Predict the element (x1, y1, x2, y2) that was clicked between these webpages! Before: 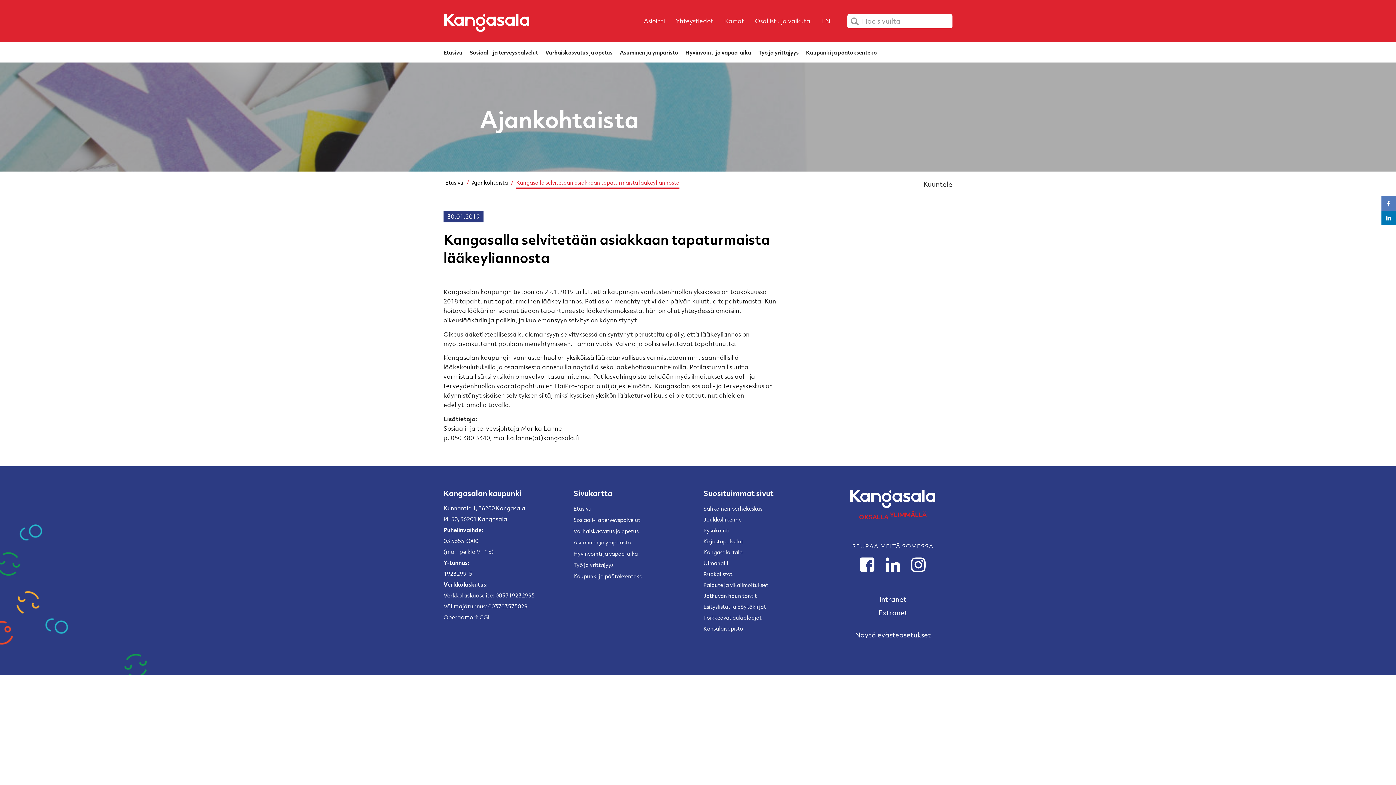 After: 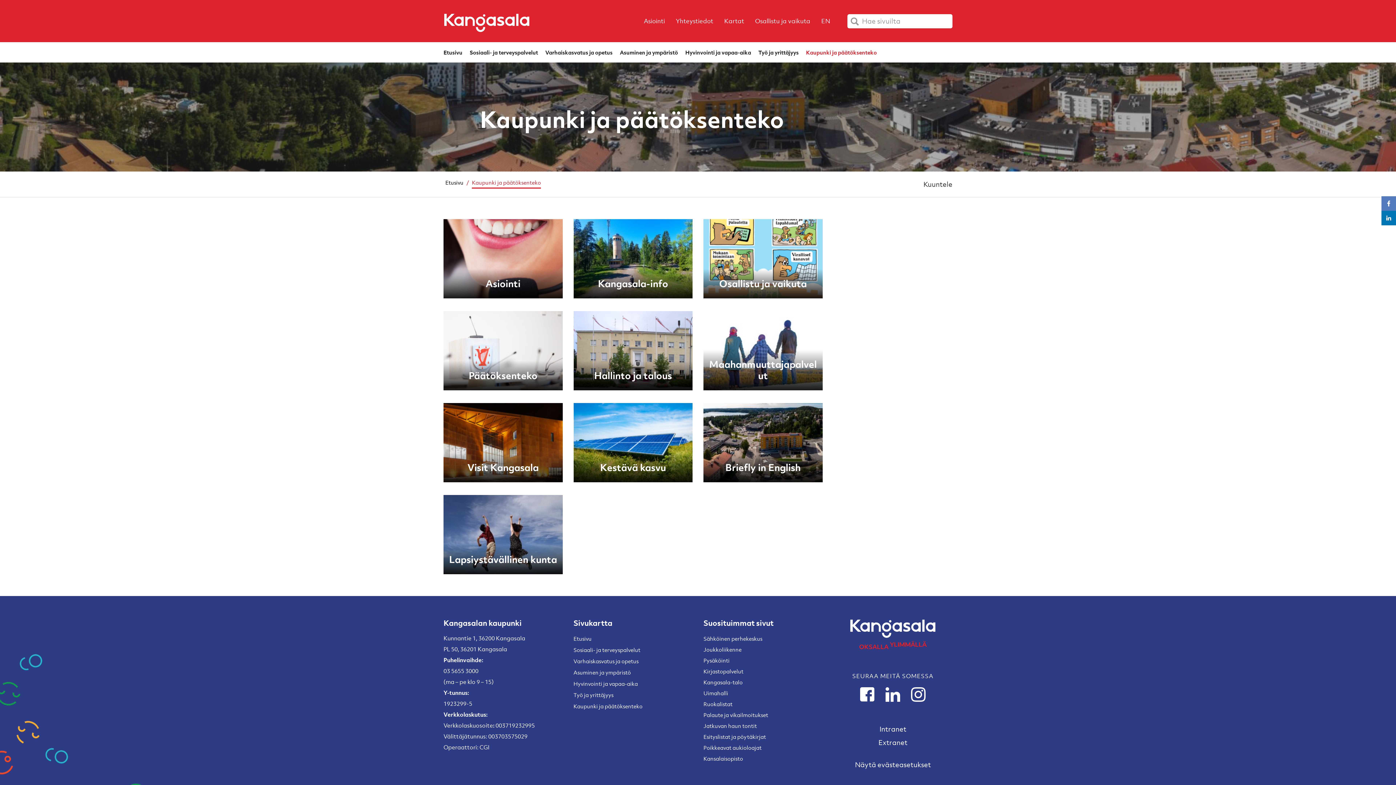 Action: bbox: (573, 572, 642, 580) label: Kaupunki ja päätöksenteko